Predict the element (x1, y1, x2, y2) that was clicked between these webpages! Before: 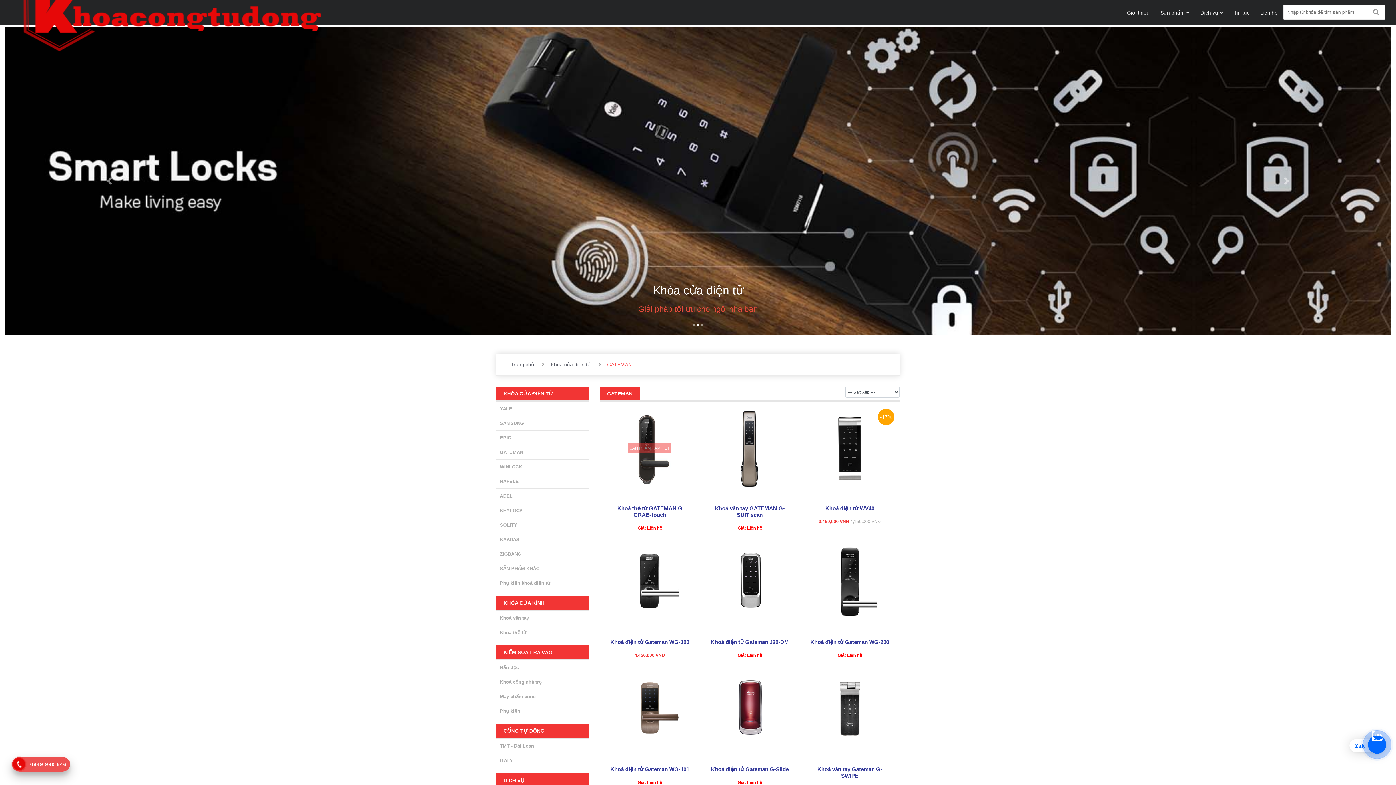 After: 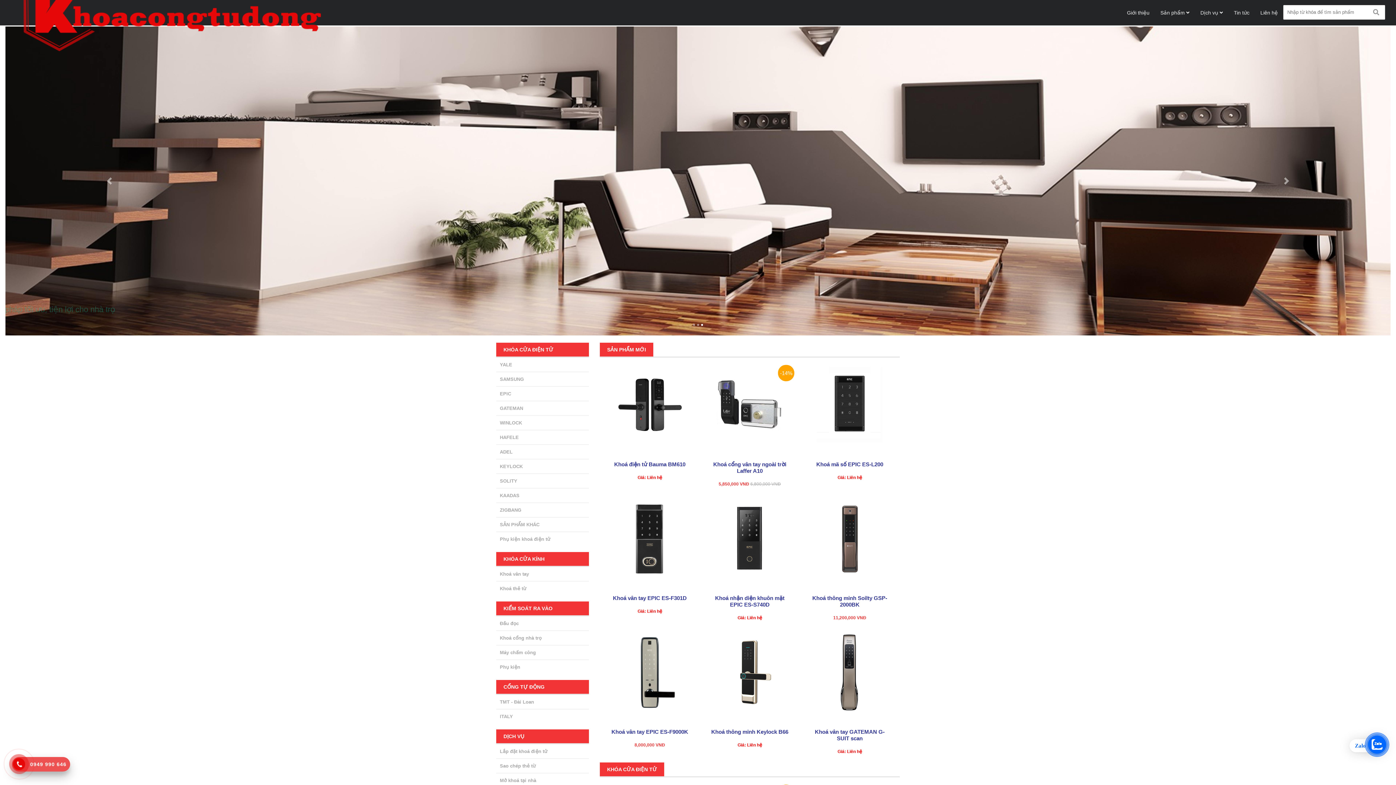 Action: bbox: (10, 7, 332, 16)